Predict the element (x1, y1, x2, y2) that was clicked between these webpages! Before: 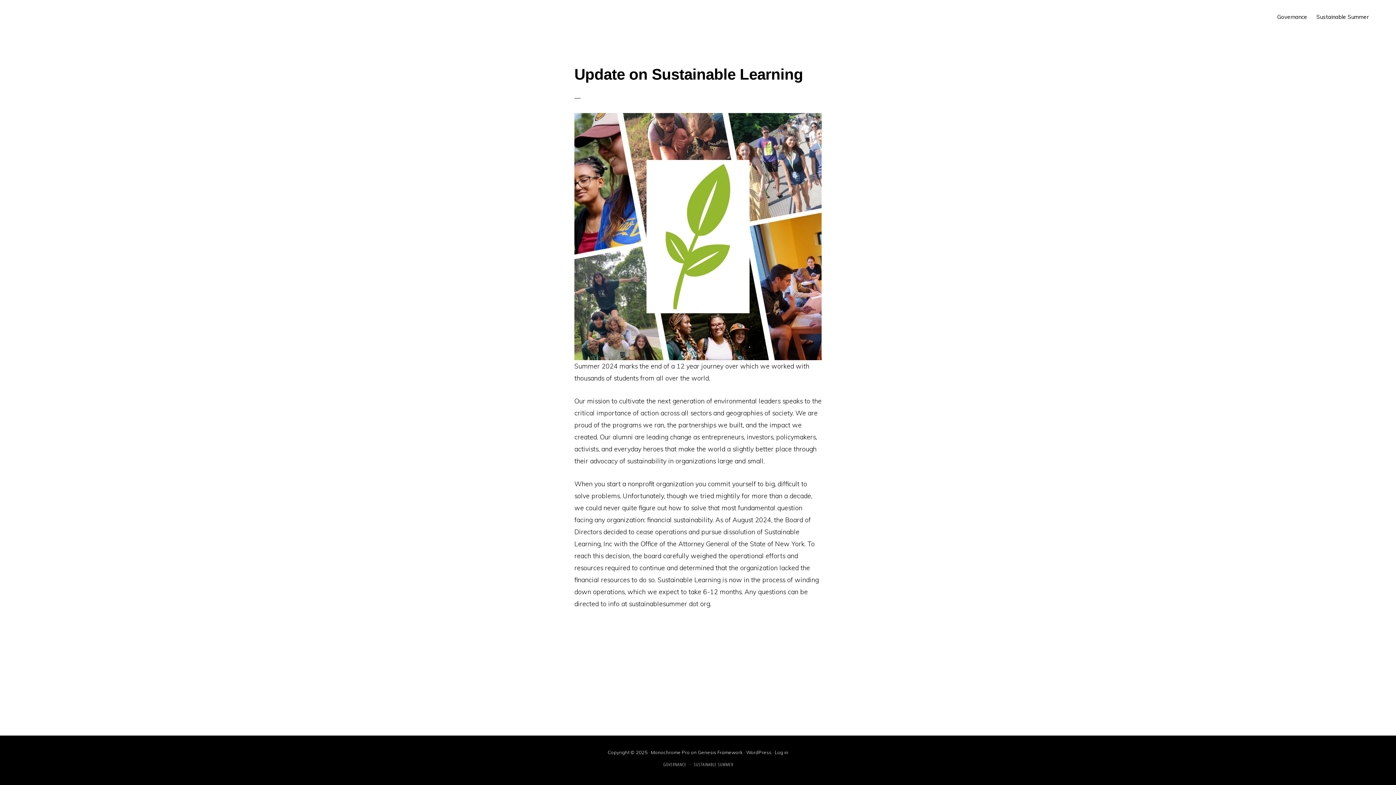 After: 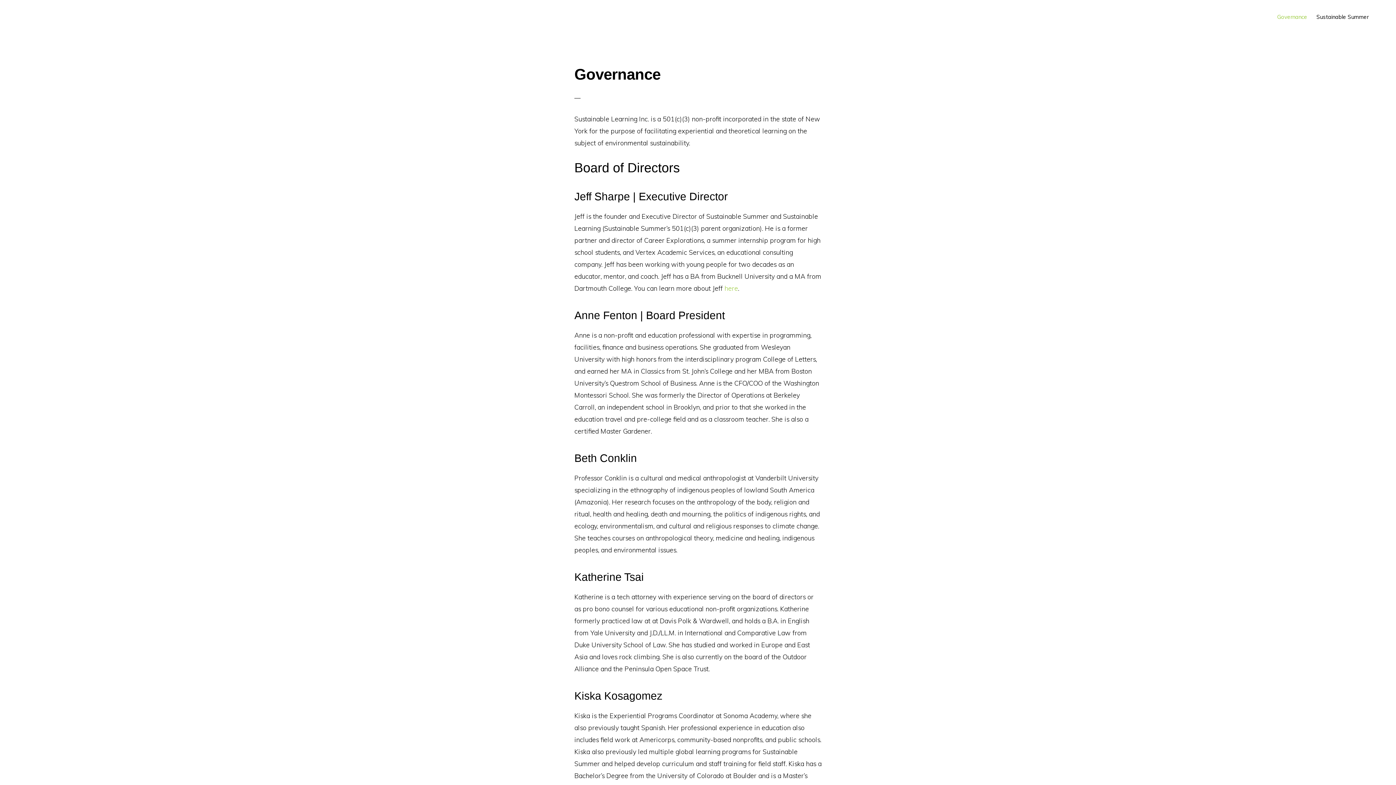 Action: bbox: (663, 762, 686, 767) label: GOVERNANCE